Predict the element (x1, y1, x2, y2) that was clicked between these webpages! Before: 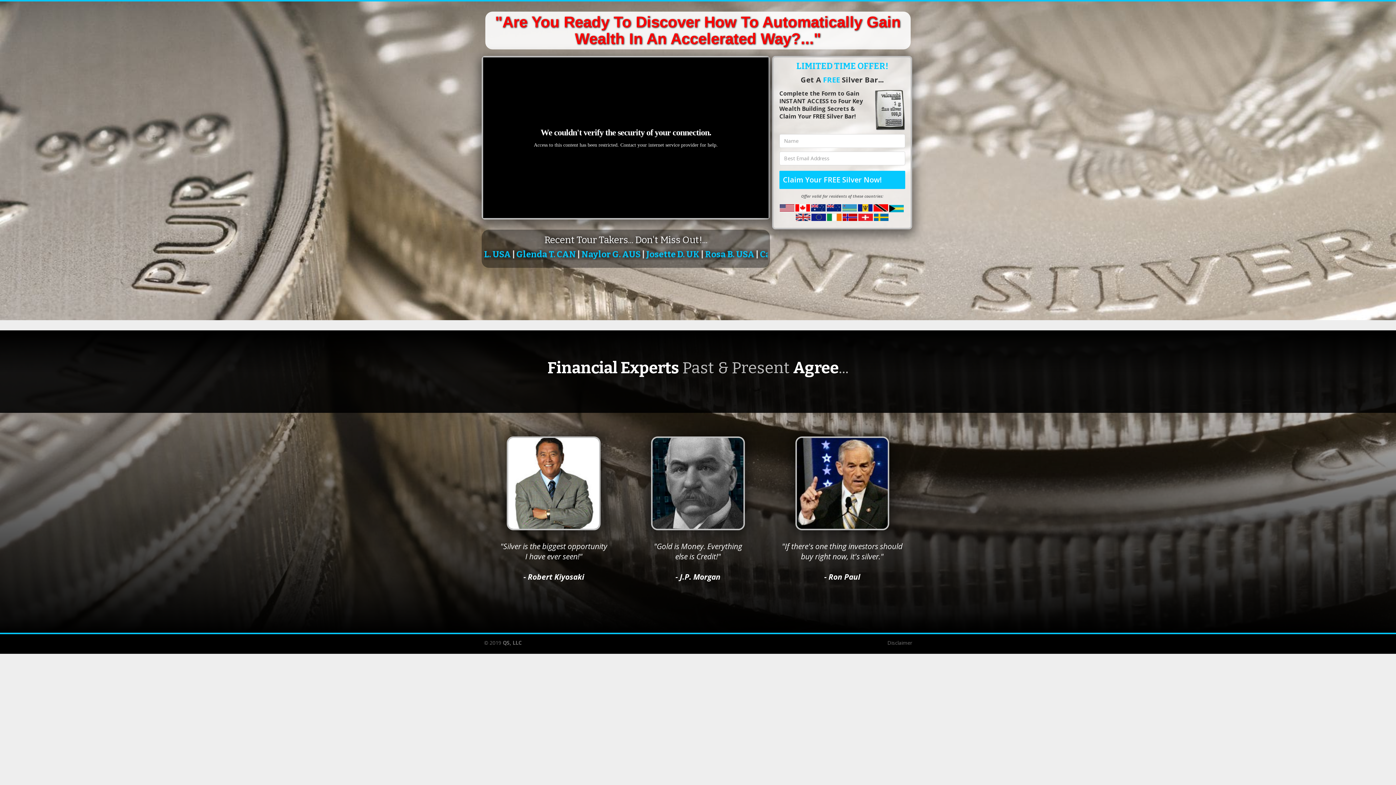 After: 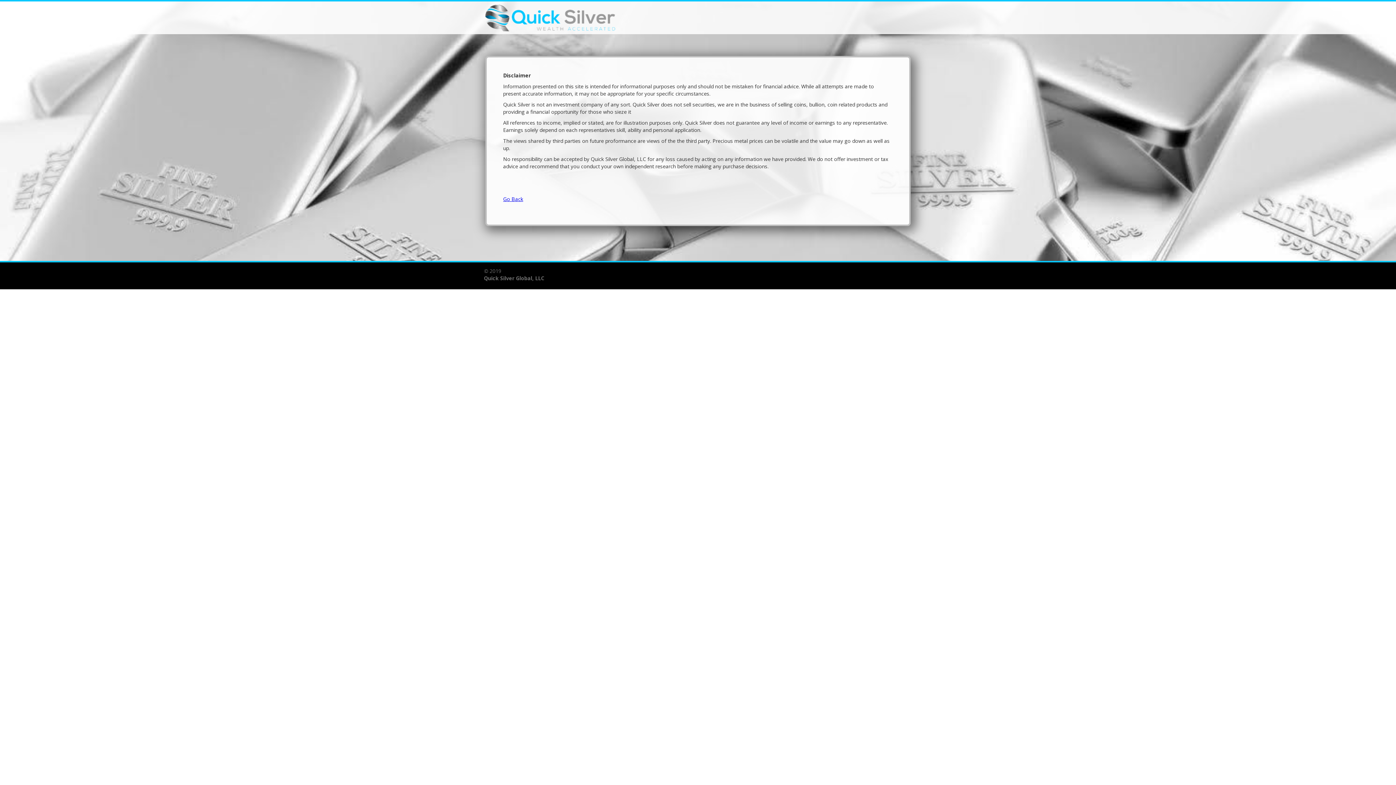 Action: bbox: (887, 639, 912, 646) label: Disclaimer